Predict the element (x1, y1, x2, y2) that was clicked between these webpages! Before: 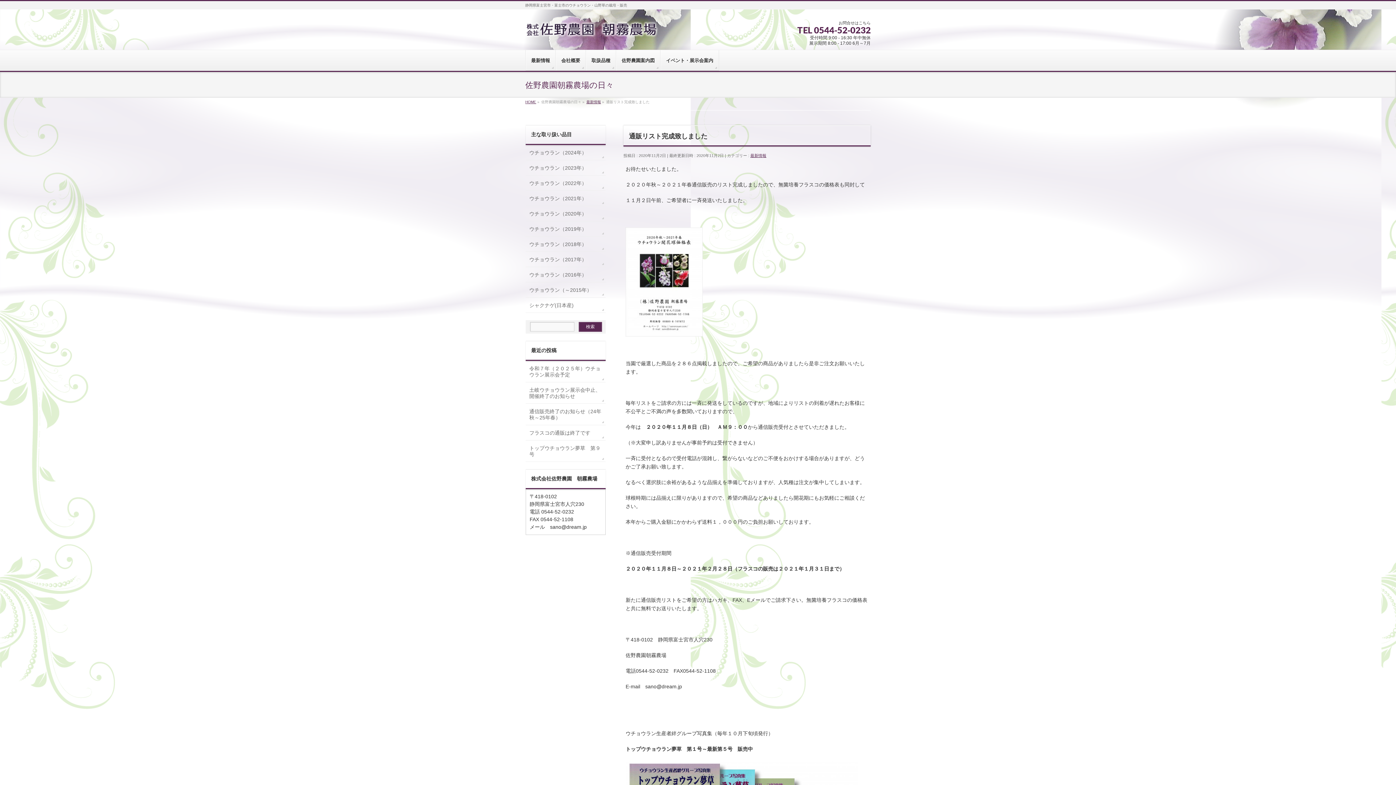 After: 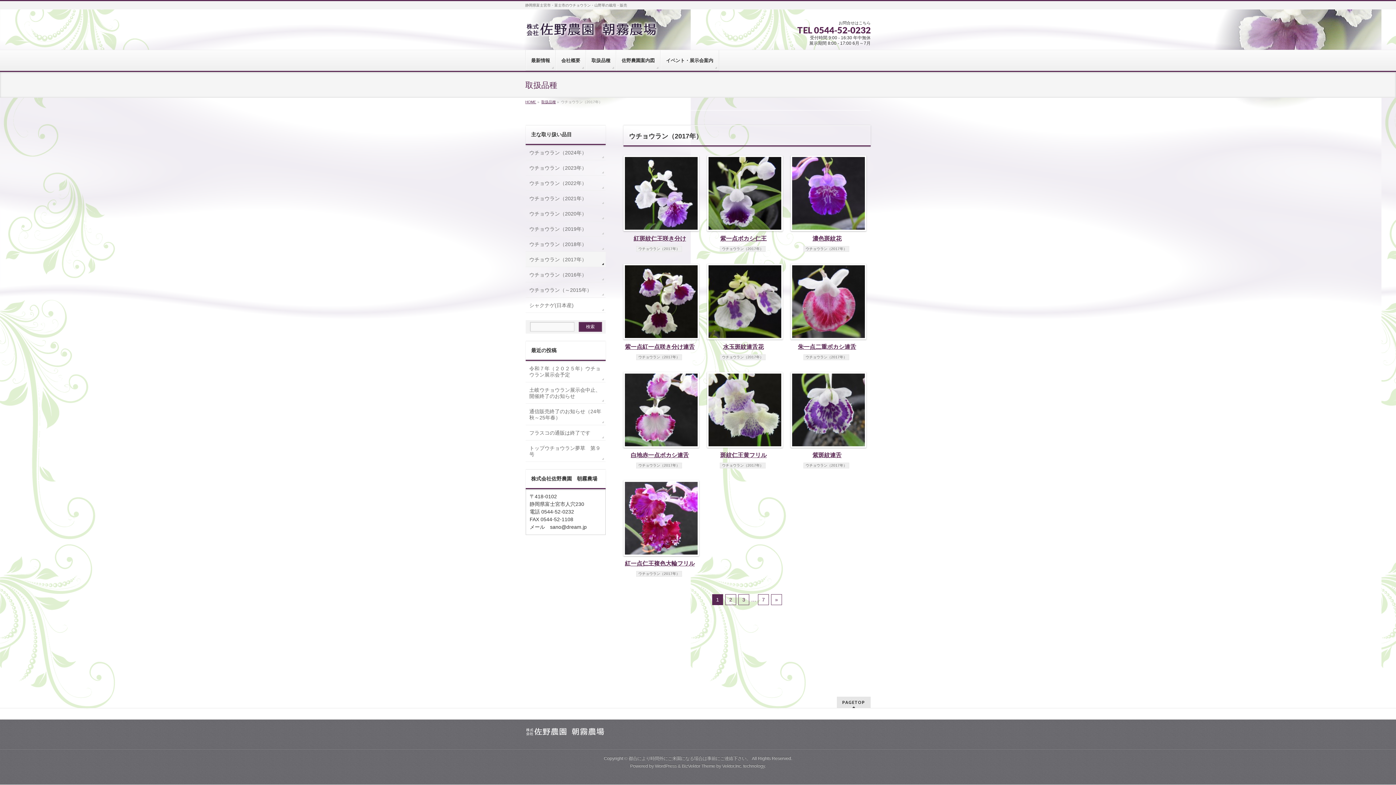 Action: label: ウチョウラン（2017年） bbox: (525, 252, 605, 266)